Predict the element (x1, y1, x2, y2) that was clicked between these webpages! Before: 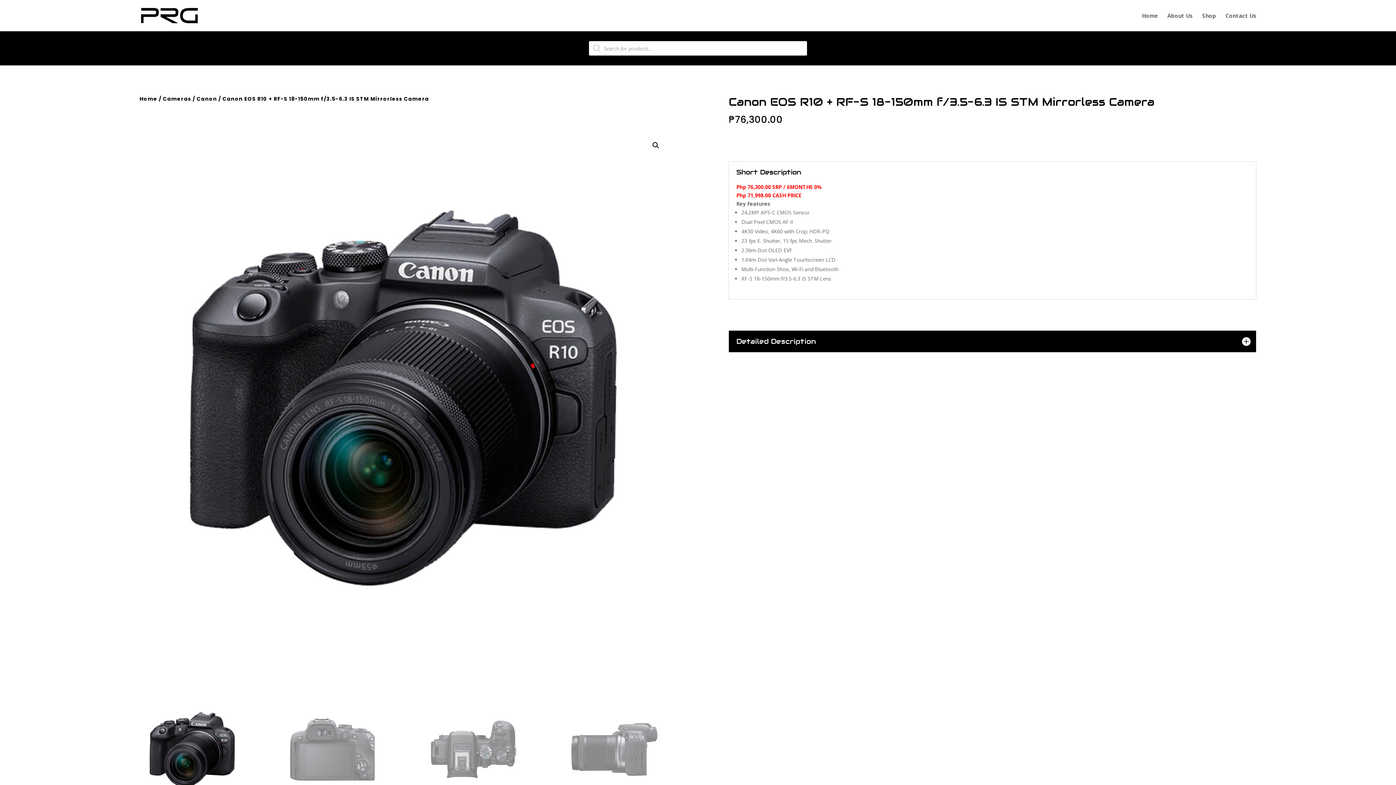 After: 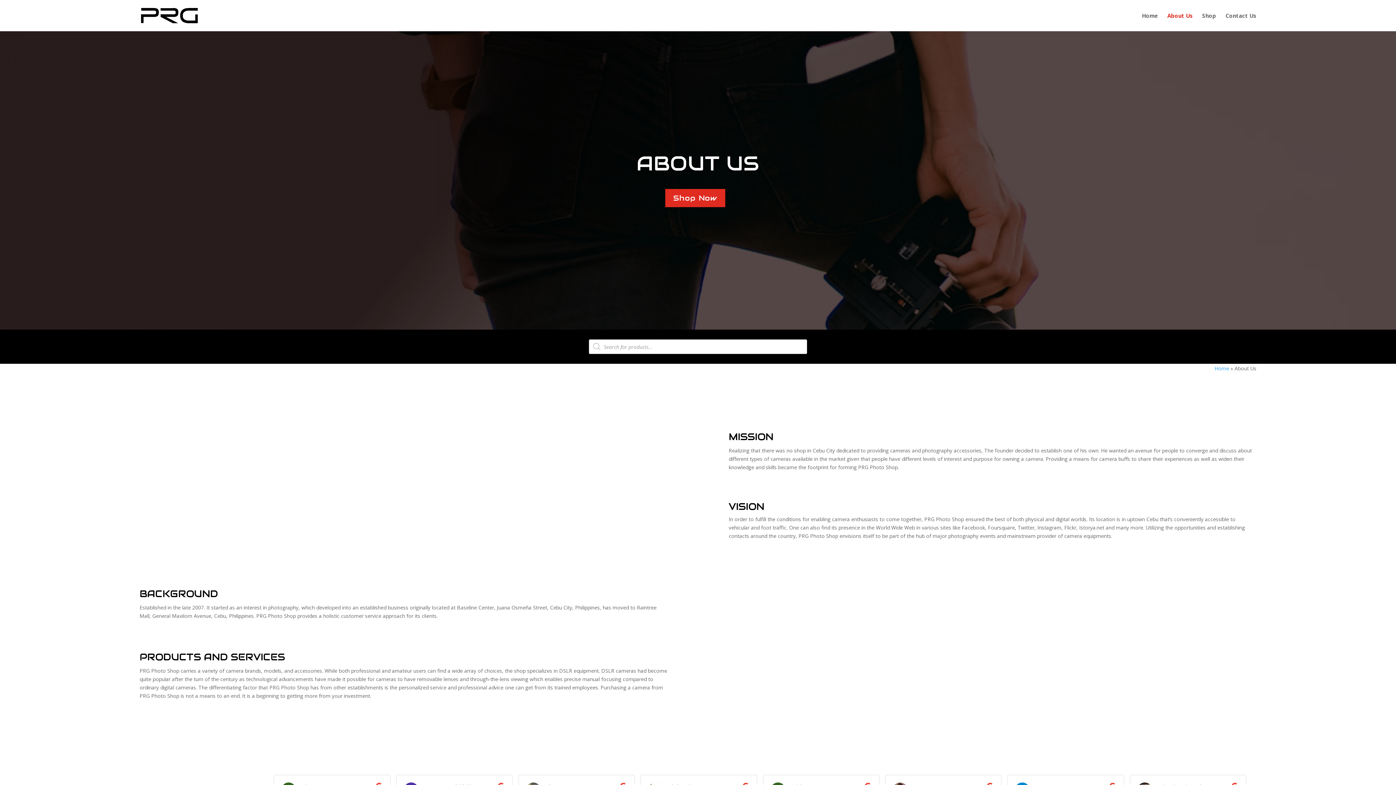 Action: bbox: (1167, 13, 1193, 31) label: About Us